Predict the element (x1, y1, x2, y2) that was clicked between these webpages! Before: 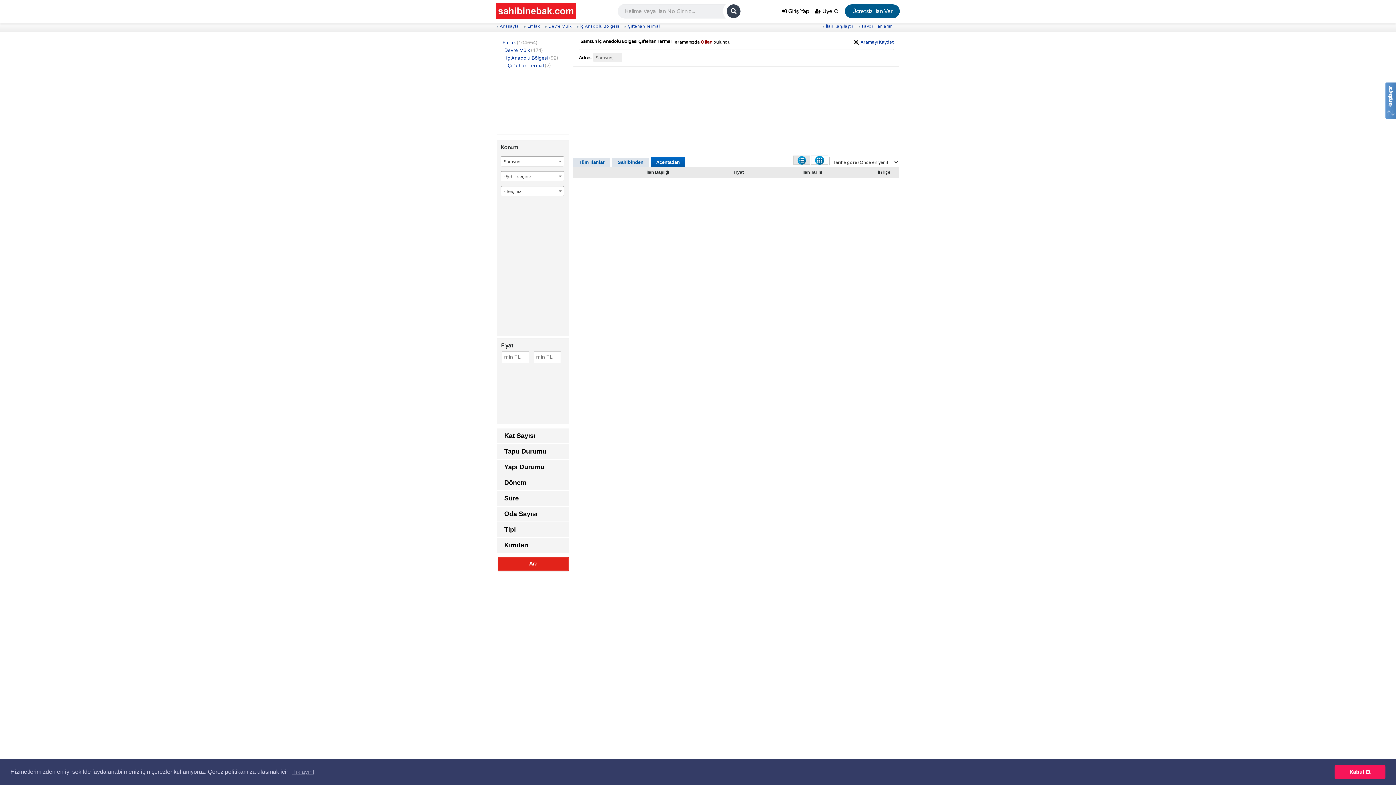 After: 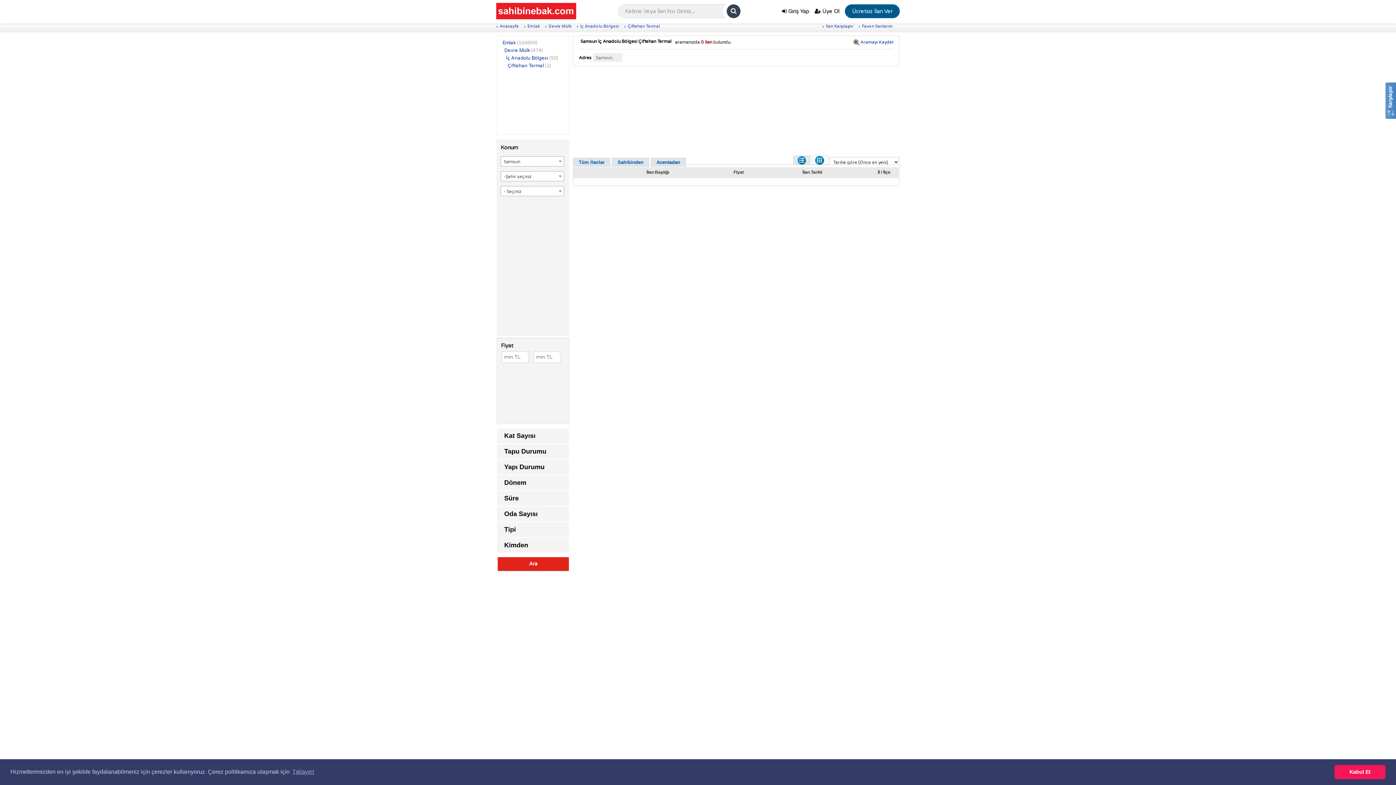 Action: label: Ara bbox: (497, 557, 569, 571)